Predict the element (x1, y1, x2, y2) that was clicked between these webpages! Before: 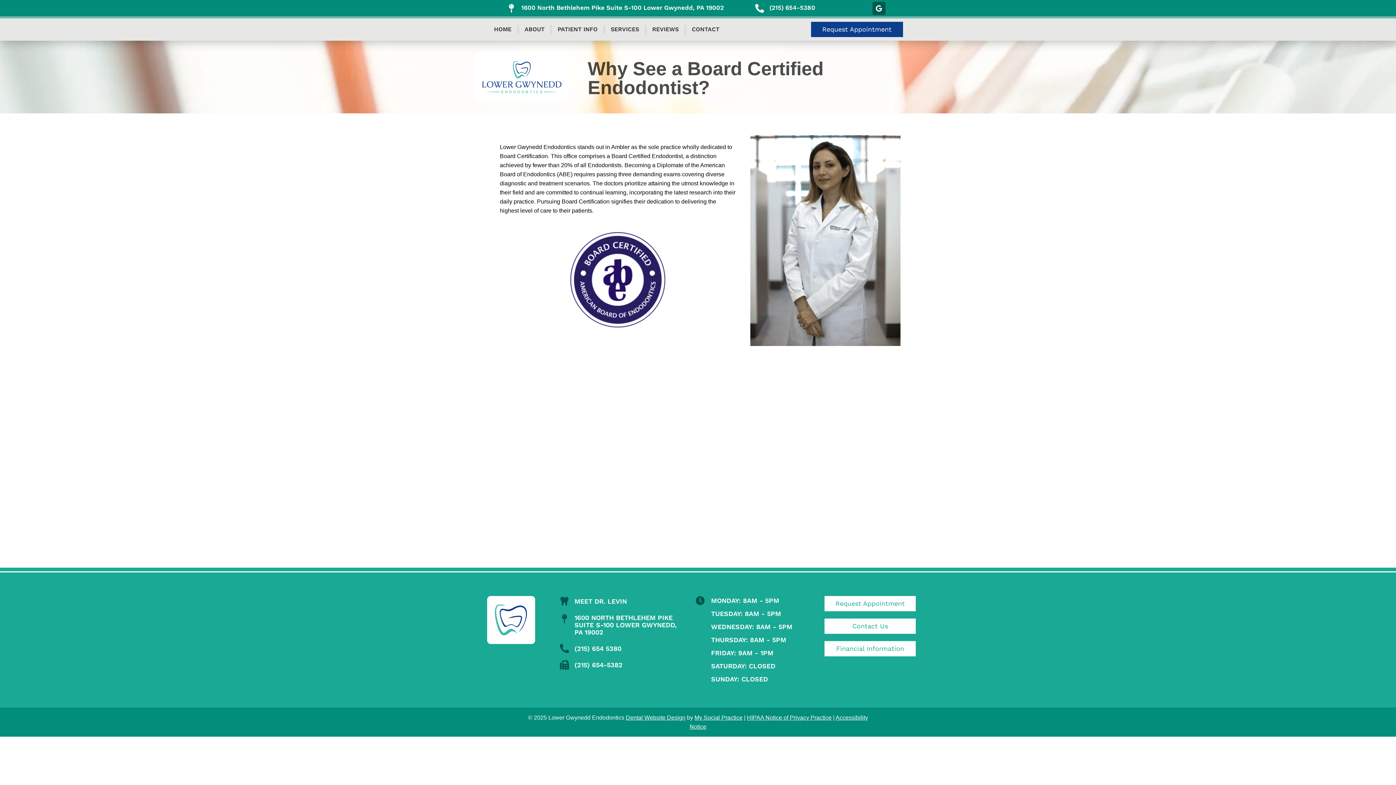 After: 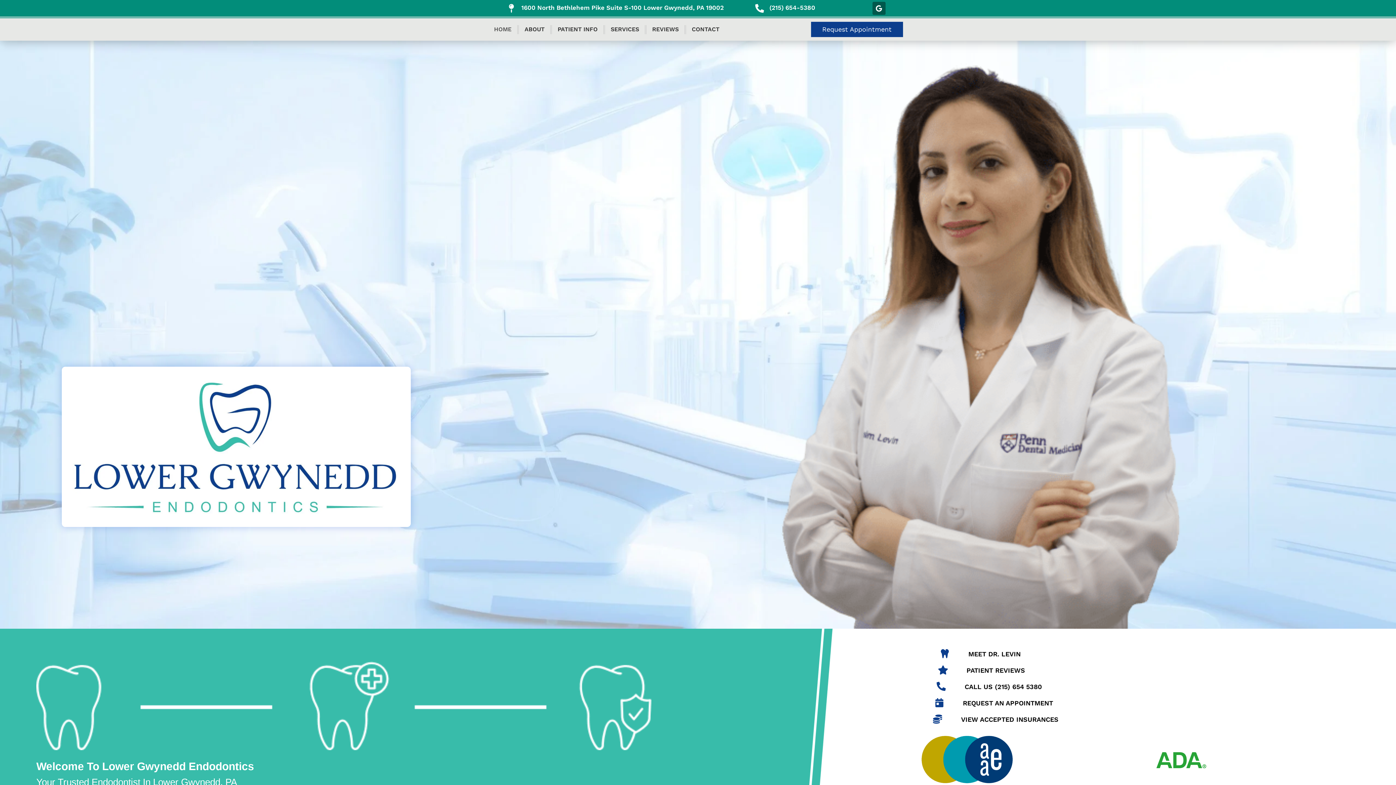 Action: bbox: (487, 596, 538, 644)